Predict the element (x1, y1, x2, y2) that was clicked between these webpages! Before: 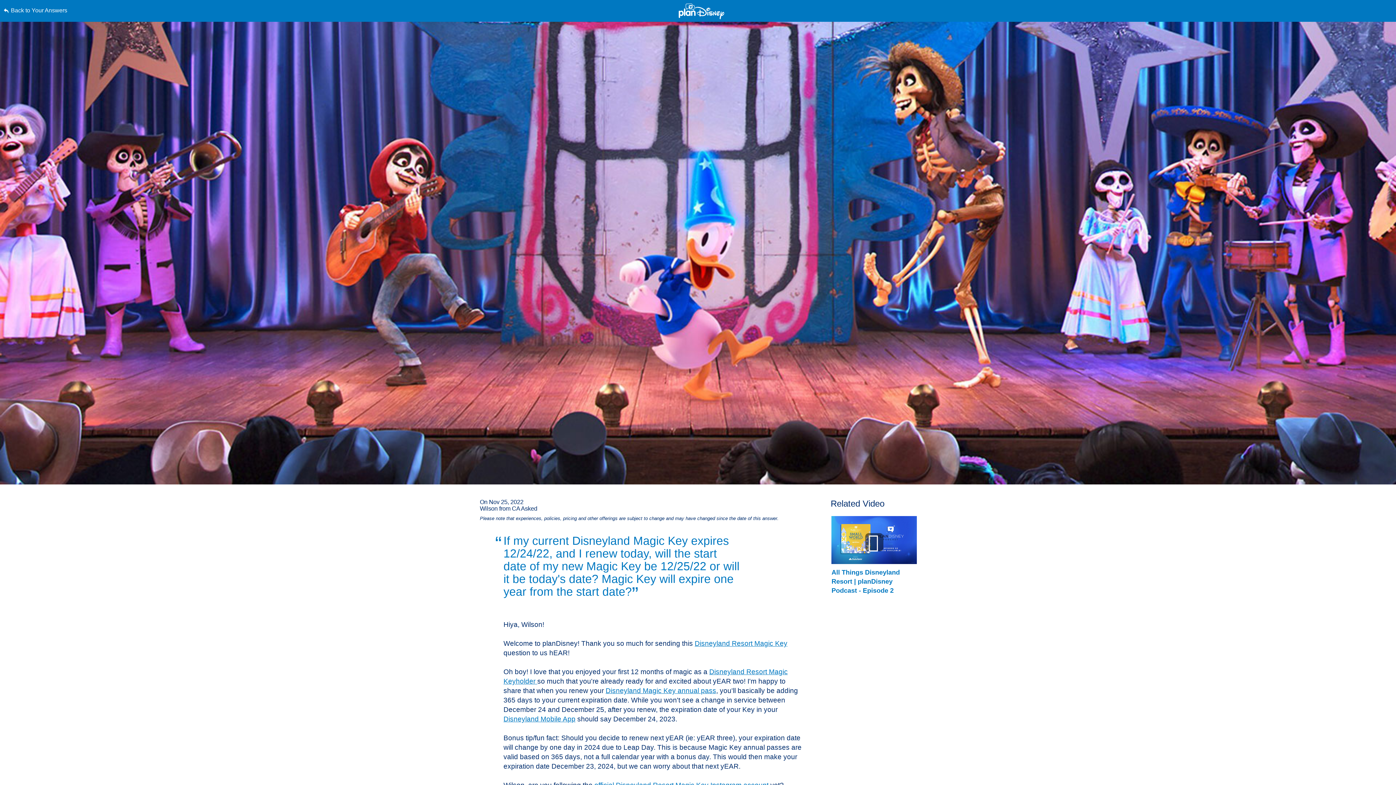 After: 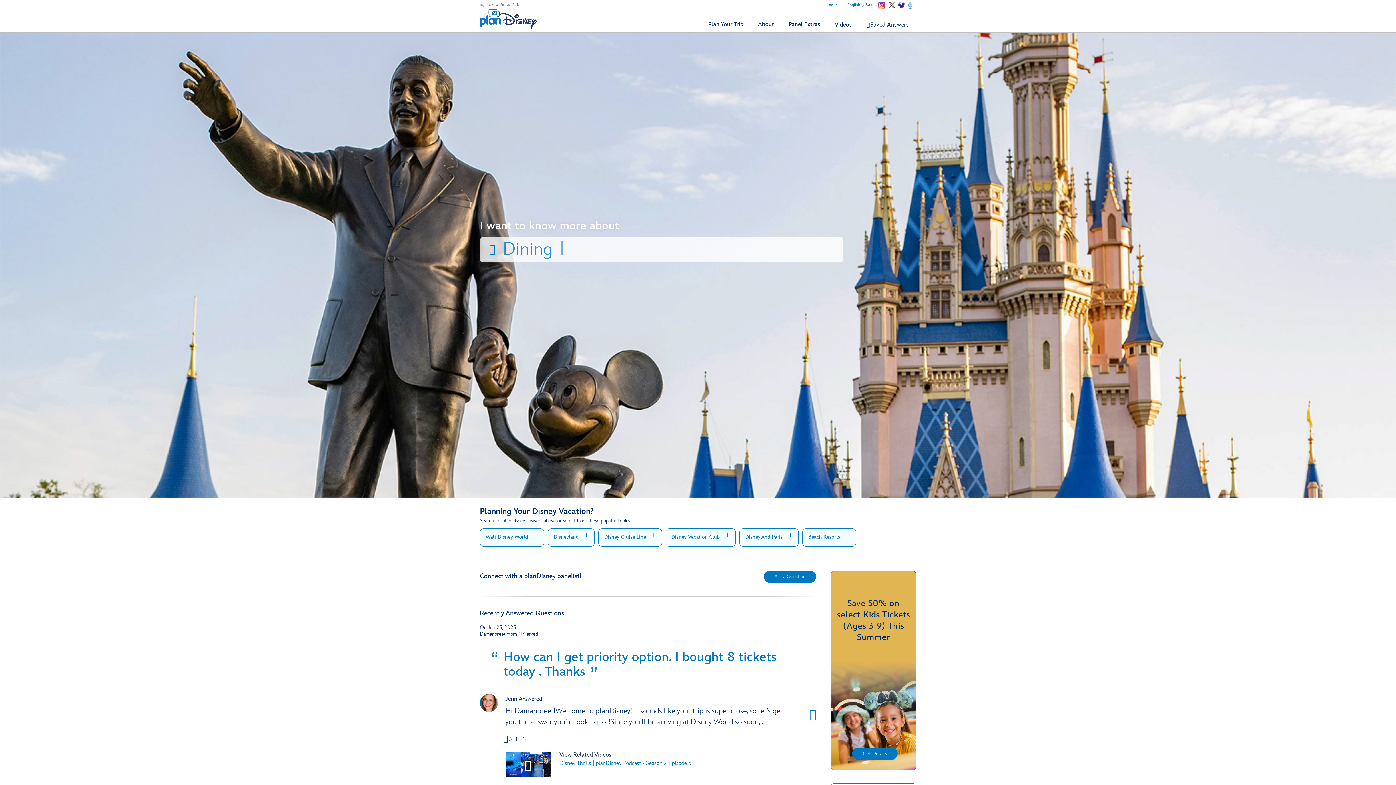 Action: bbox: (678, 3, 724, 19)